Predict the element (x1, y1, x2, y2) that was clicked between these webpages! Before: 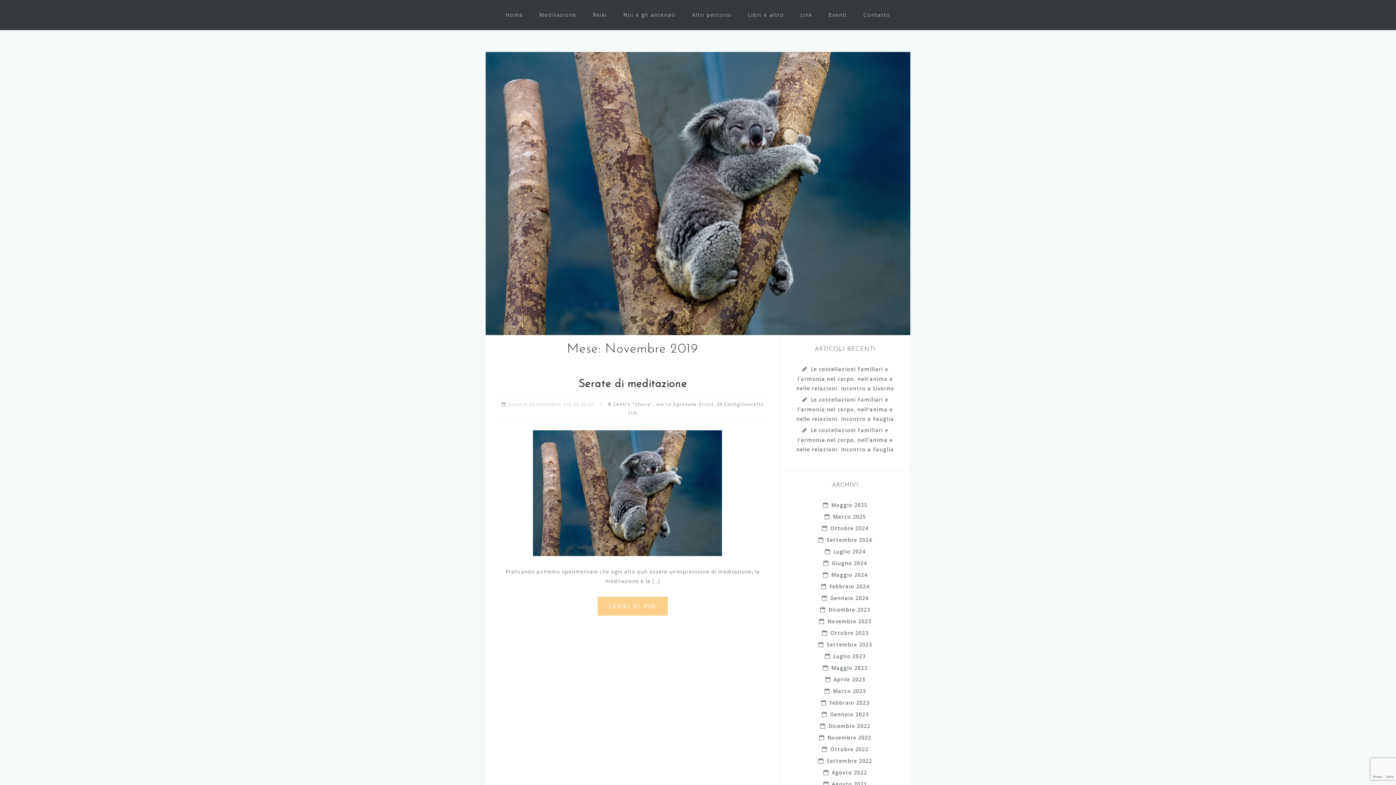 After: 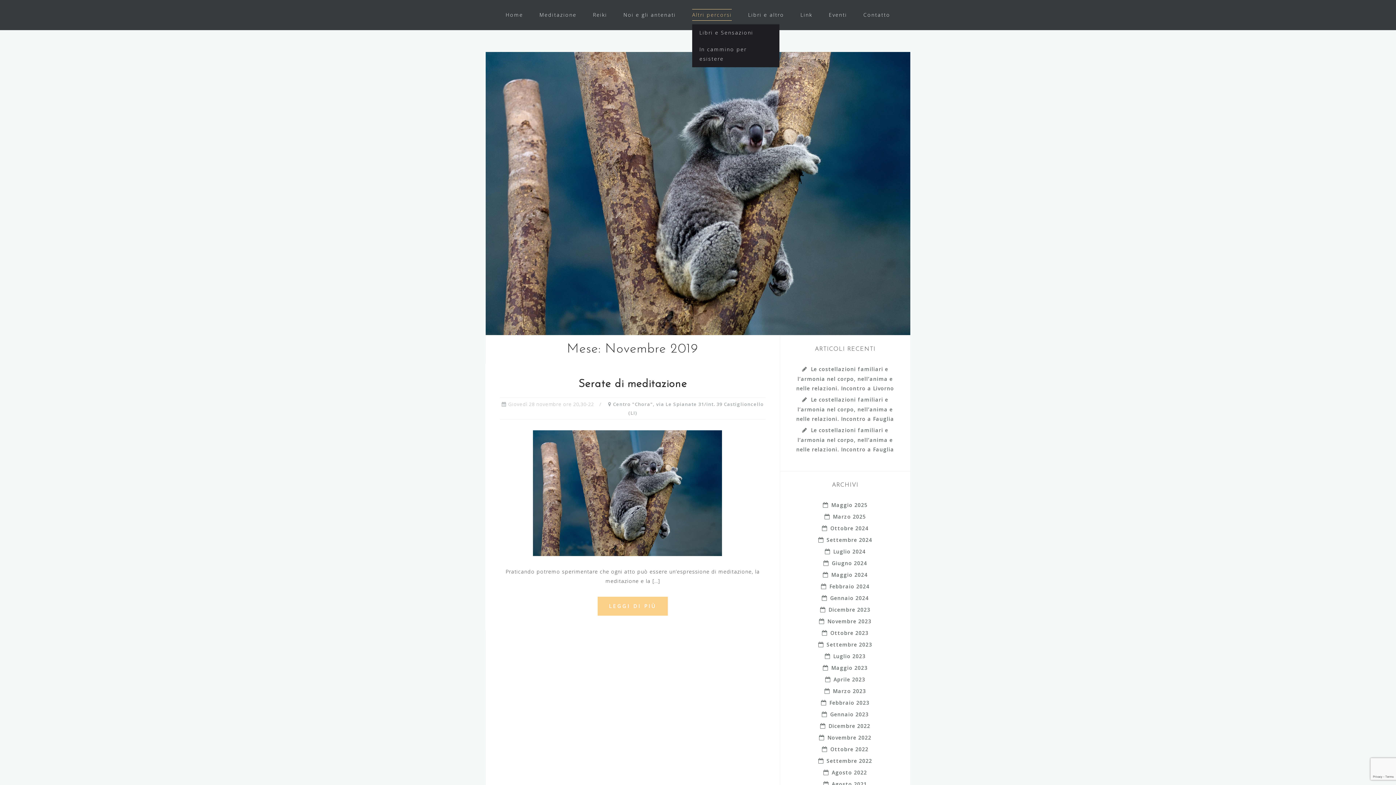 Action: bbox: (692, 9, 732, 20) label: Altri percorsi